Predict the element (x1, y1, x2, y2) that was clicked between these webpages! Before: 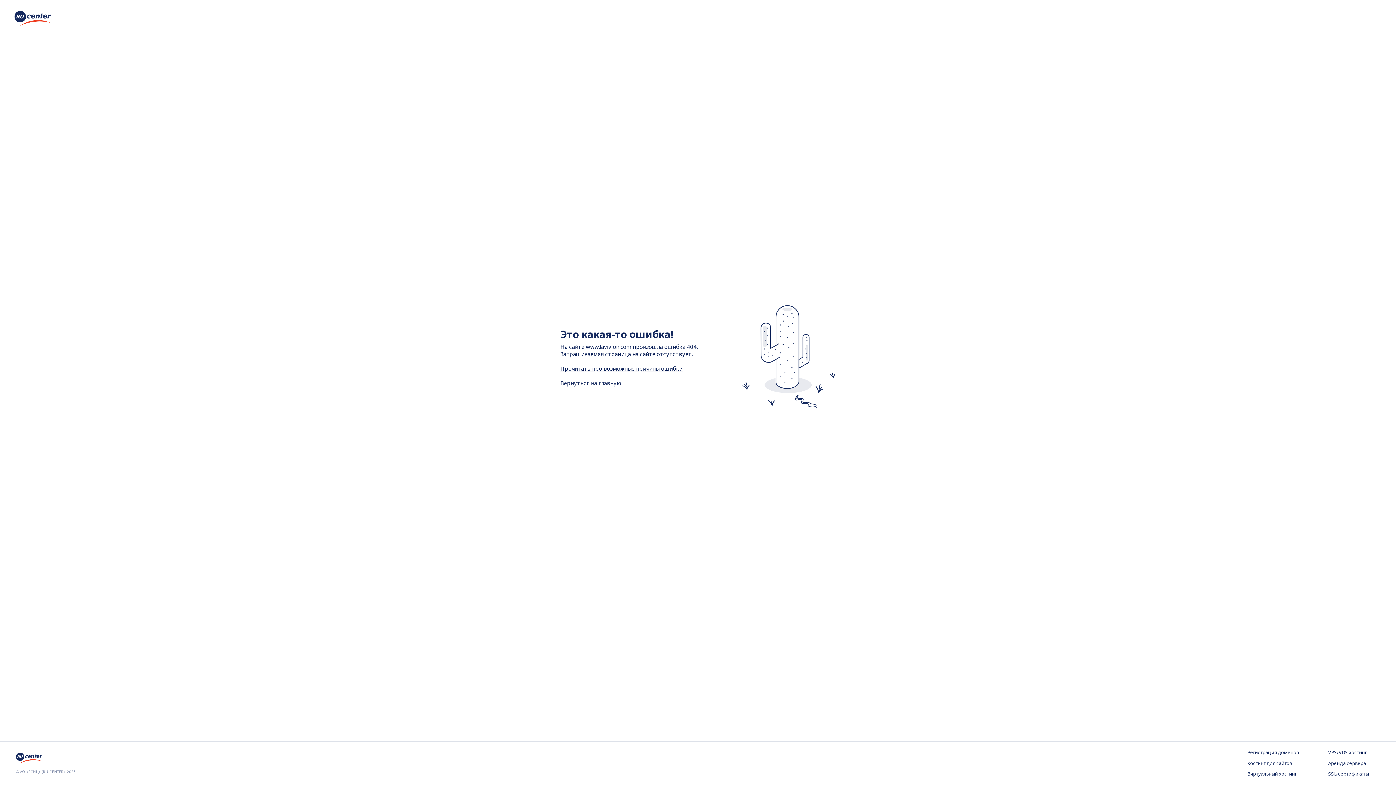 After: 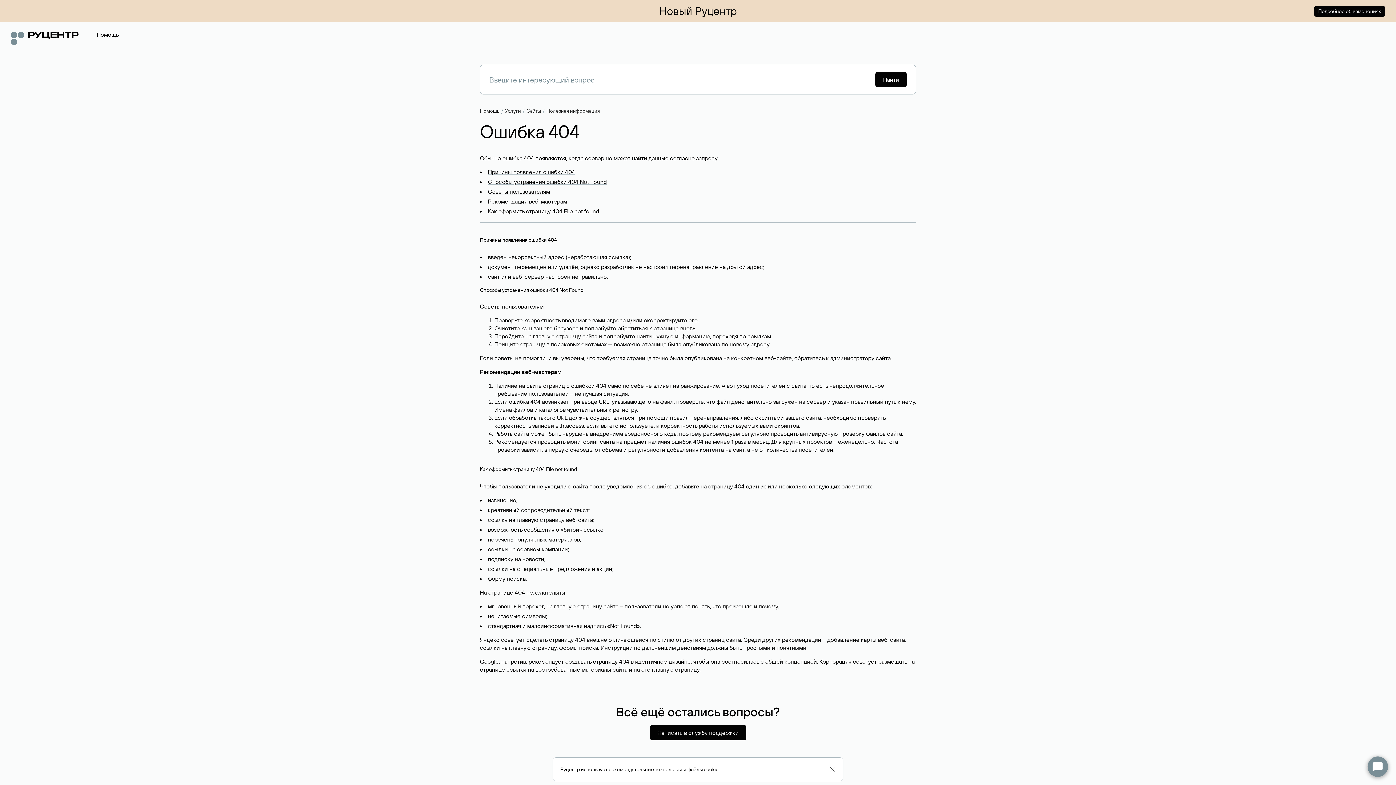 Action: label: Прочитать про возможные причины ошибки bbox: (560, 364, 682, 372)